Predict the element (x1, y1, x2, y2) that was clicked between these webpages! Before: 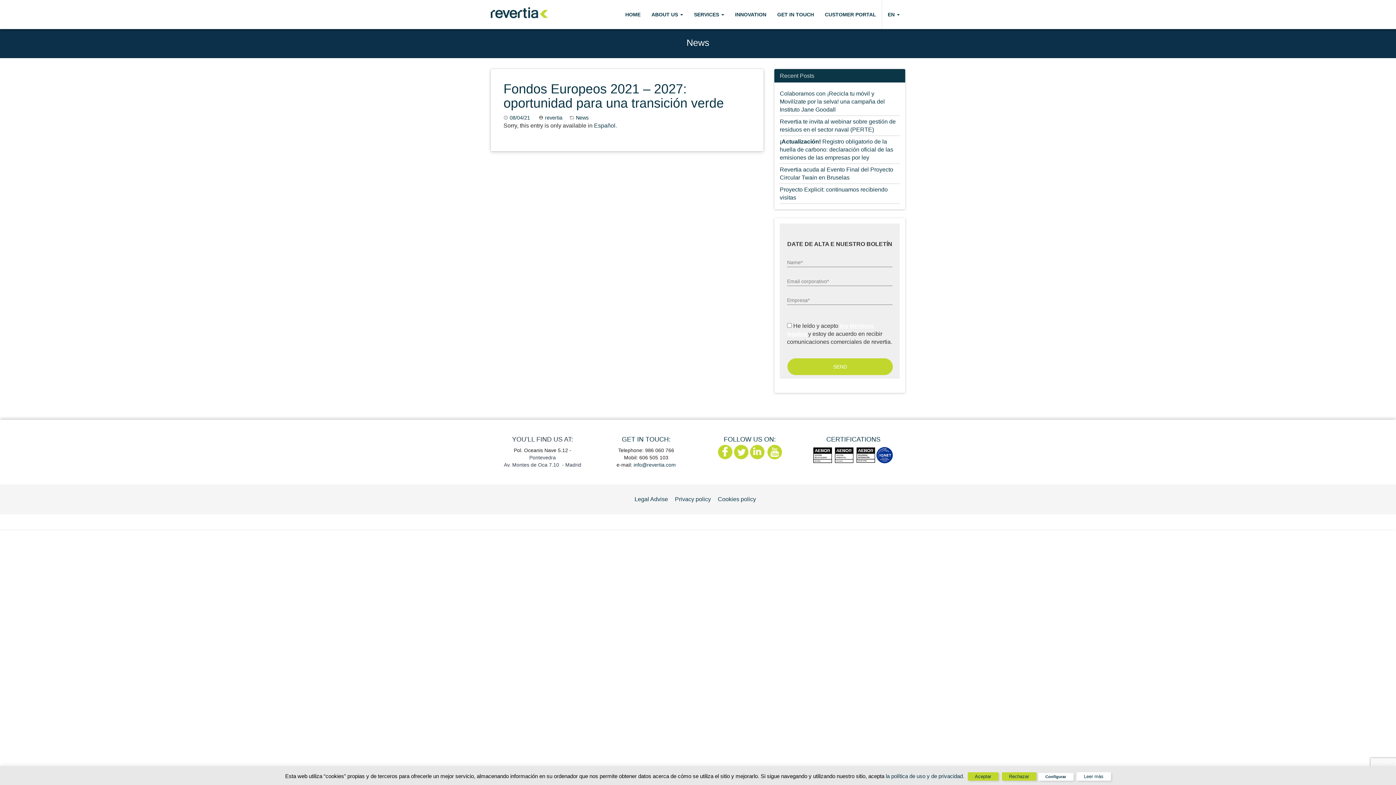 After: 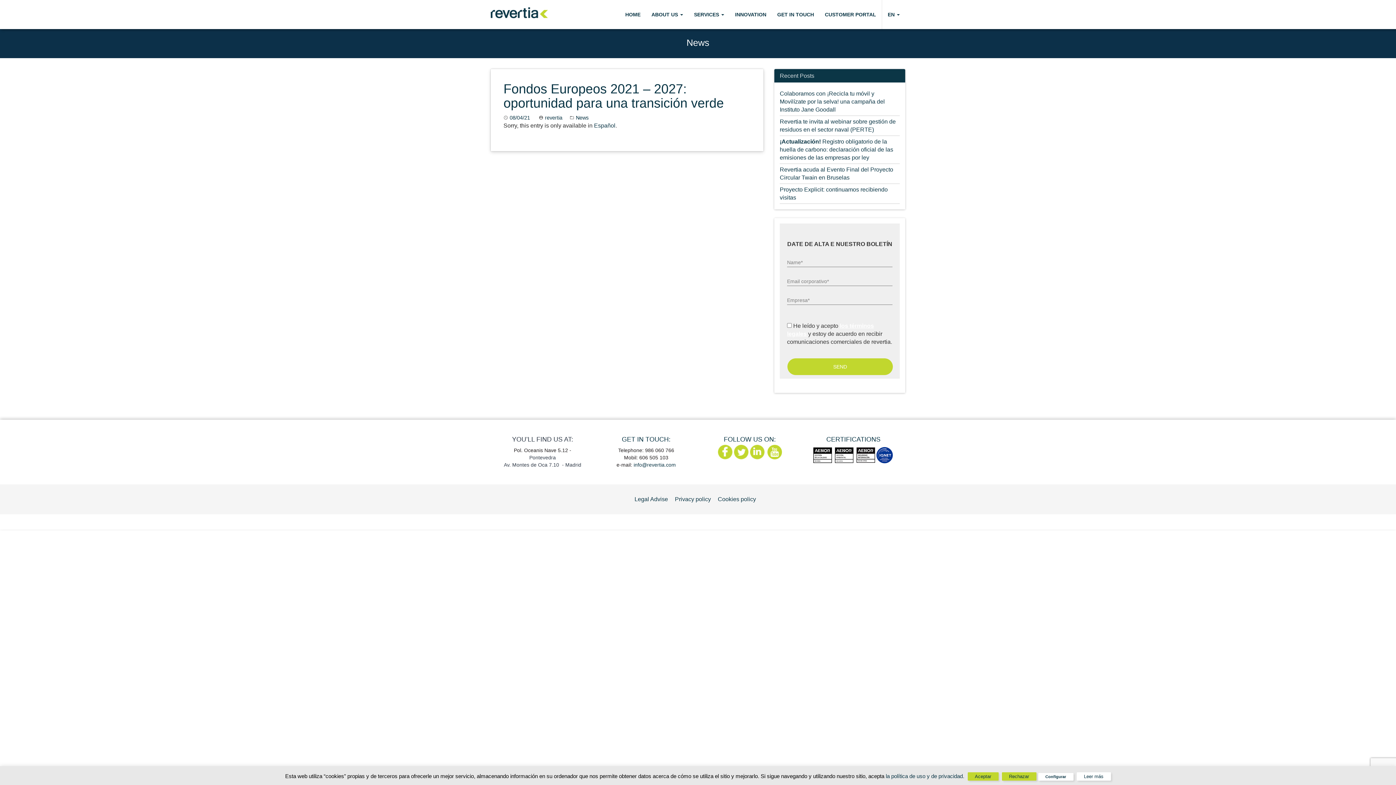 Action: bbox: (750, 448, 764, 454)